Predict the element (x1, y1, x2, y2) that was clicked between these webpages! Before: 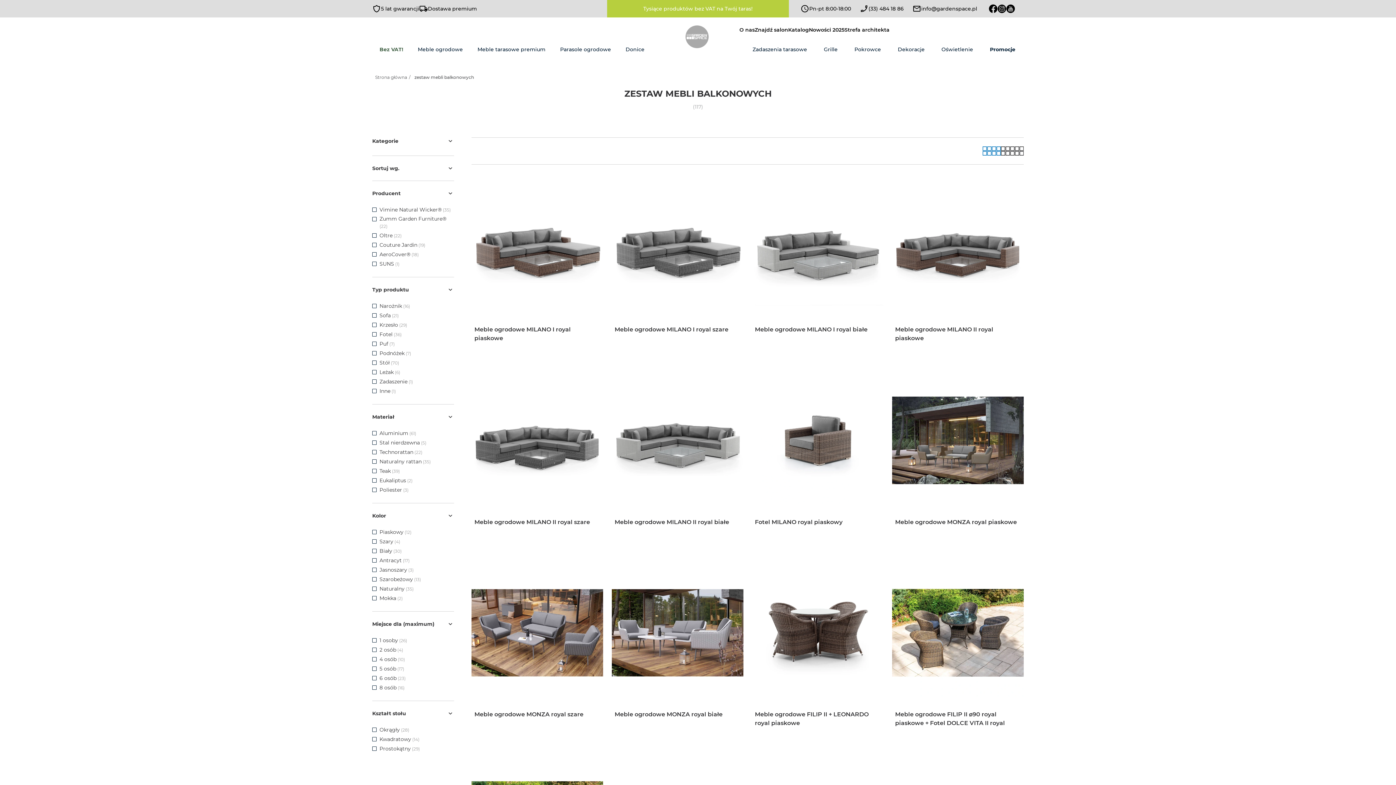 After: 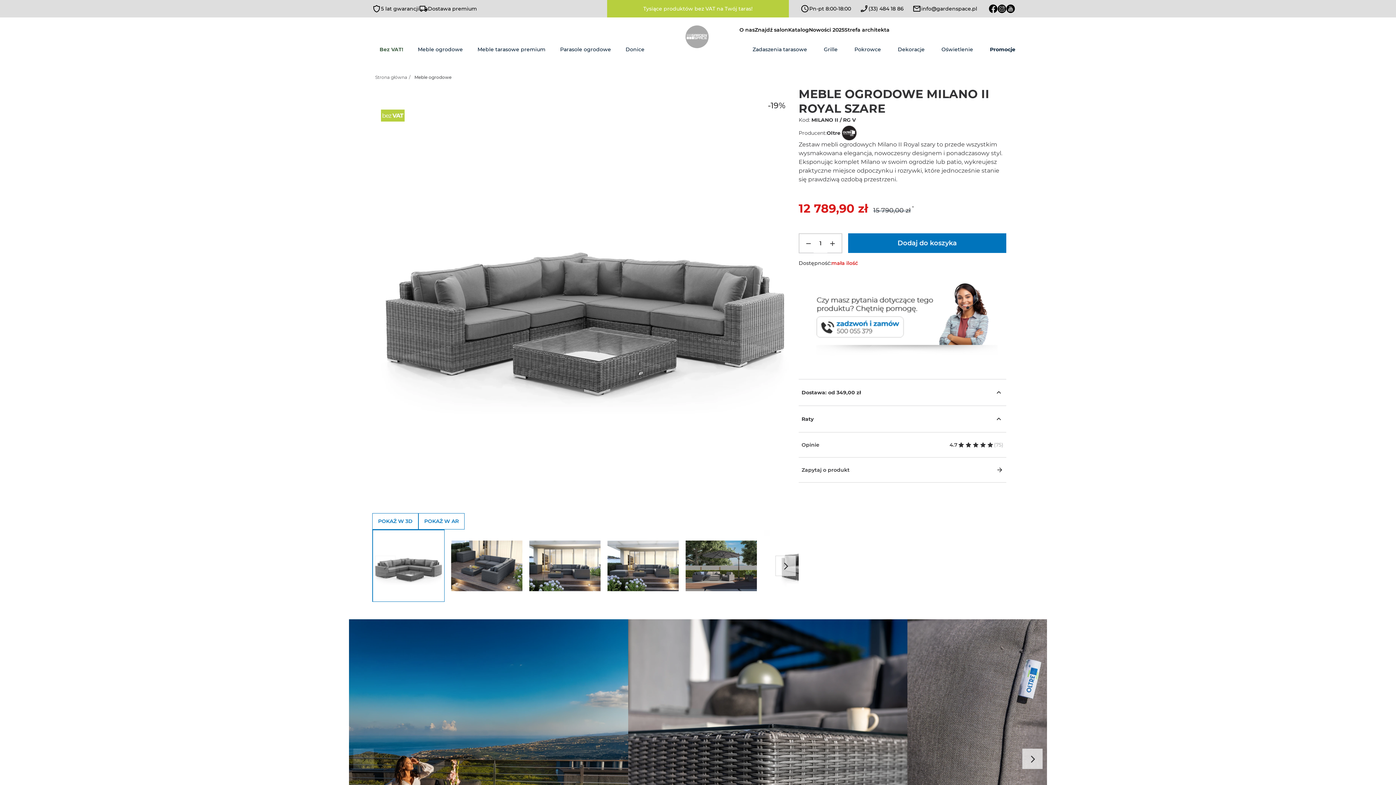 Action: label: Meble ogrodowe MILANO II royal szare bbox: (474, 518, 600, 526)